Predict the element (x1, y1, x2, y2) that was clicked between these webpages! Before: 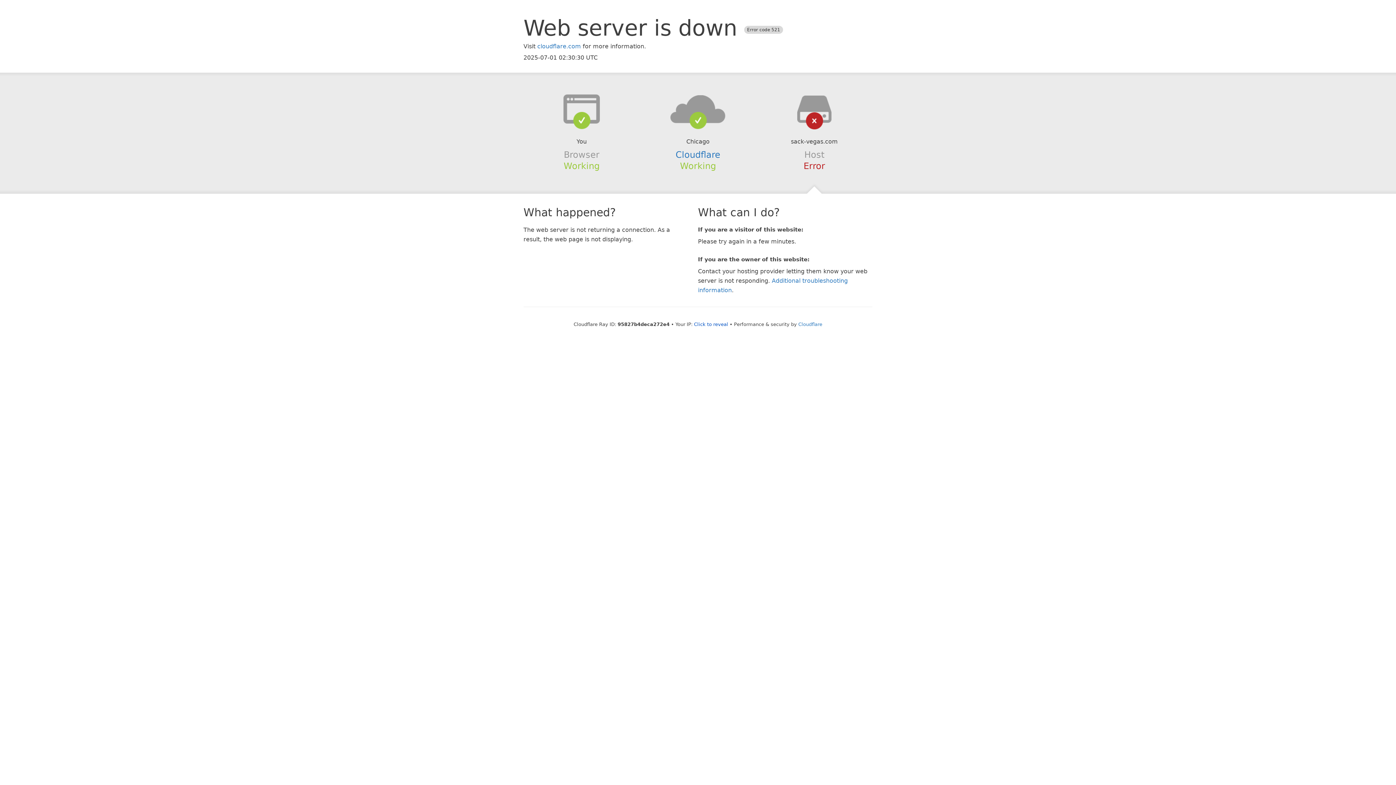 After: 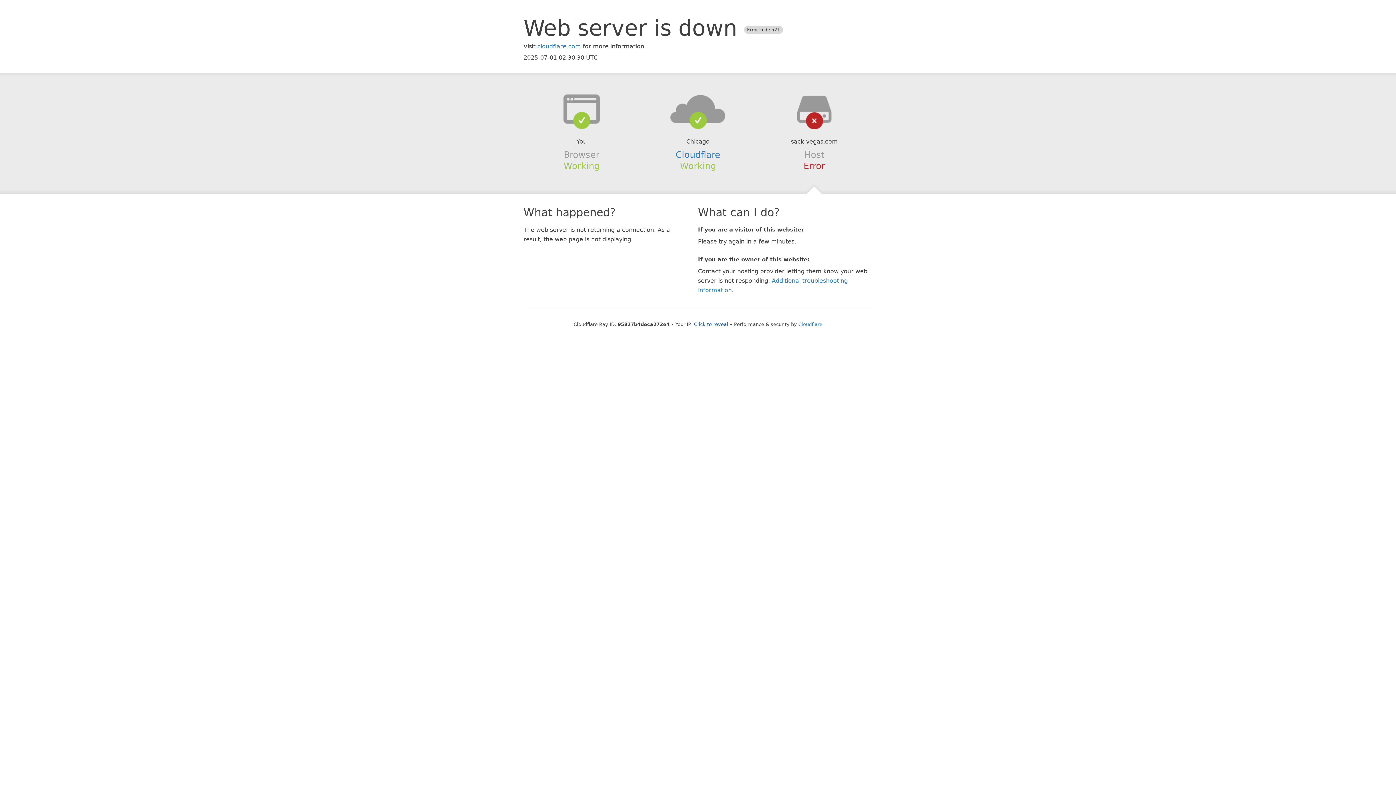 Action: bbox: (639, 94, 756, 123)